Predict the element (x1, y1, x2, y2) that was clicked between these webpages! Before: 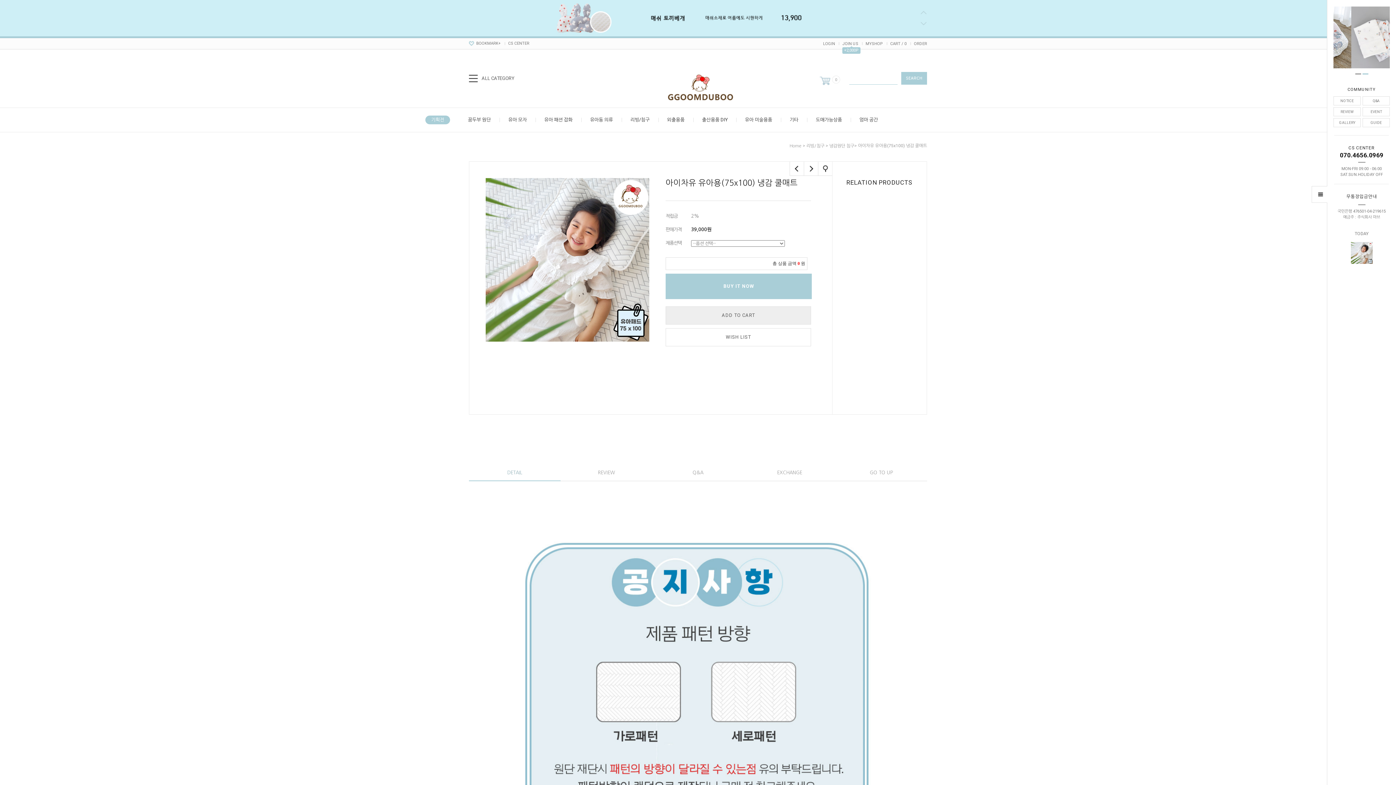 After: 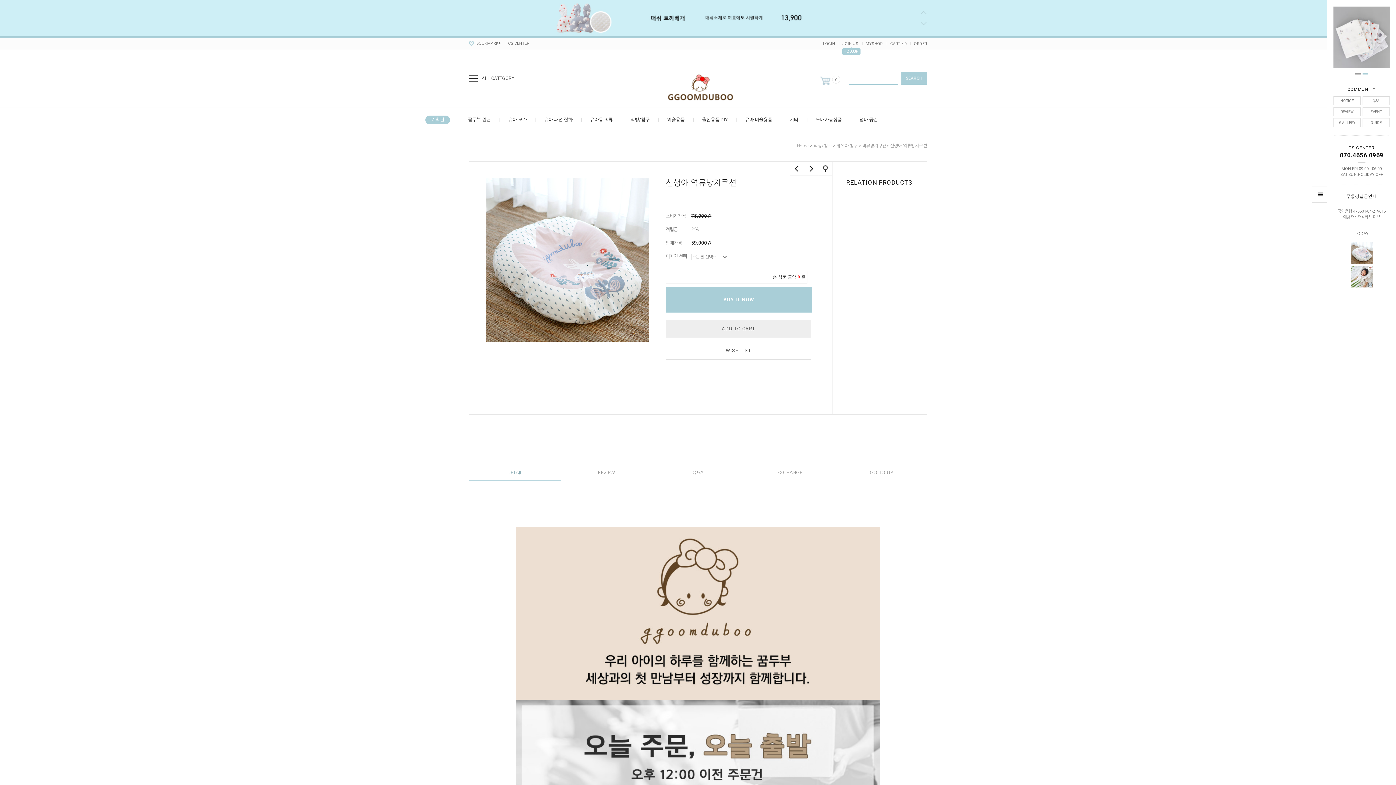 Action: bbox: (1333, 7, 1390, 11)